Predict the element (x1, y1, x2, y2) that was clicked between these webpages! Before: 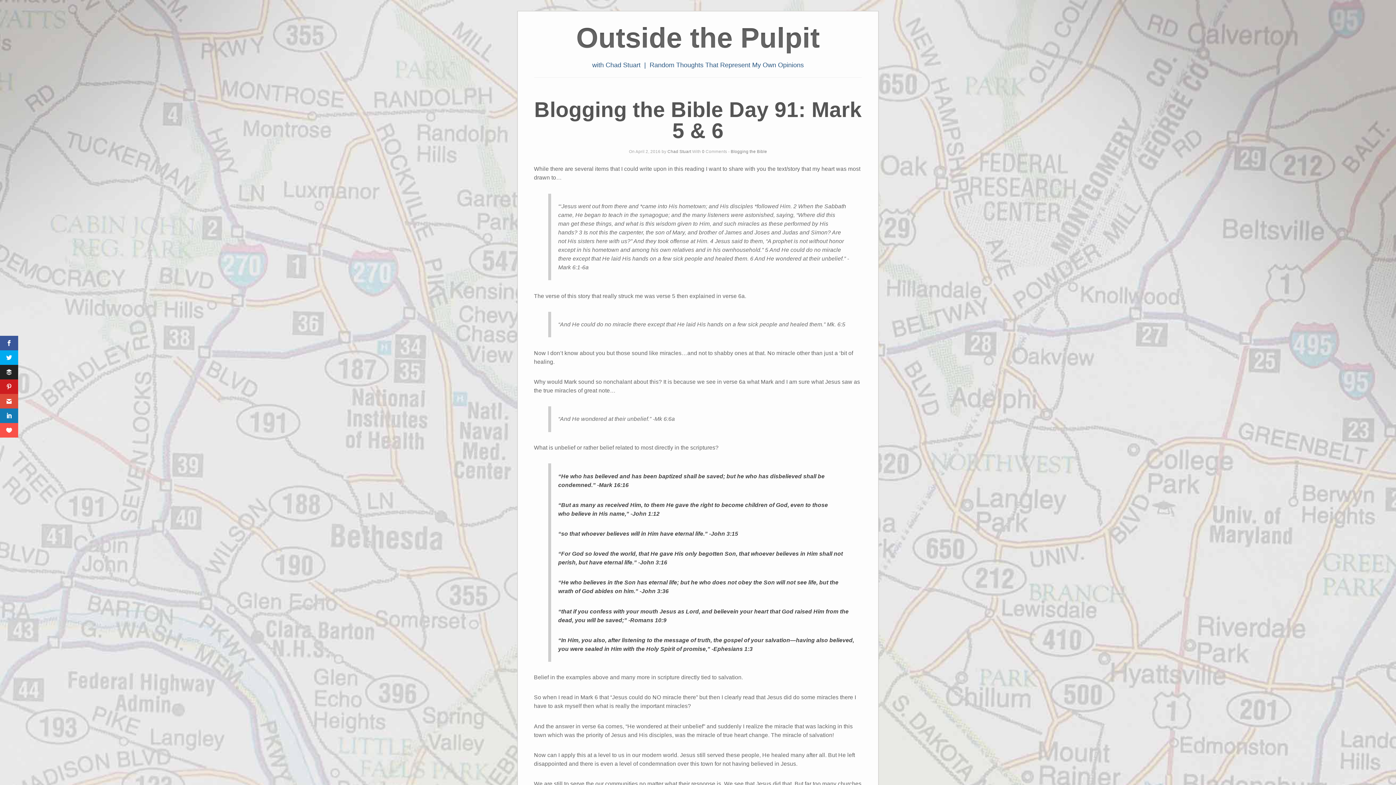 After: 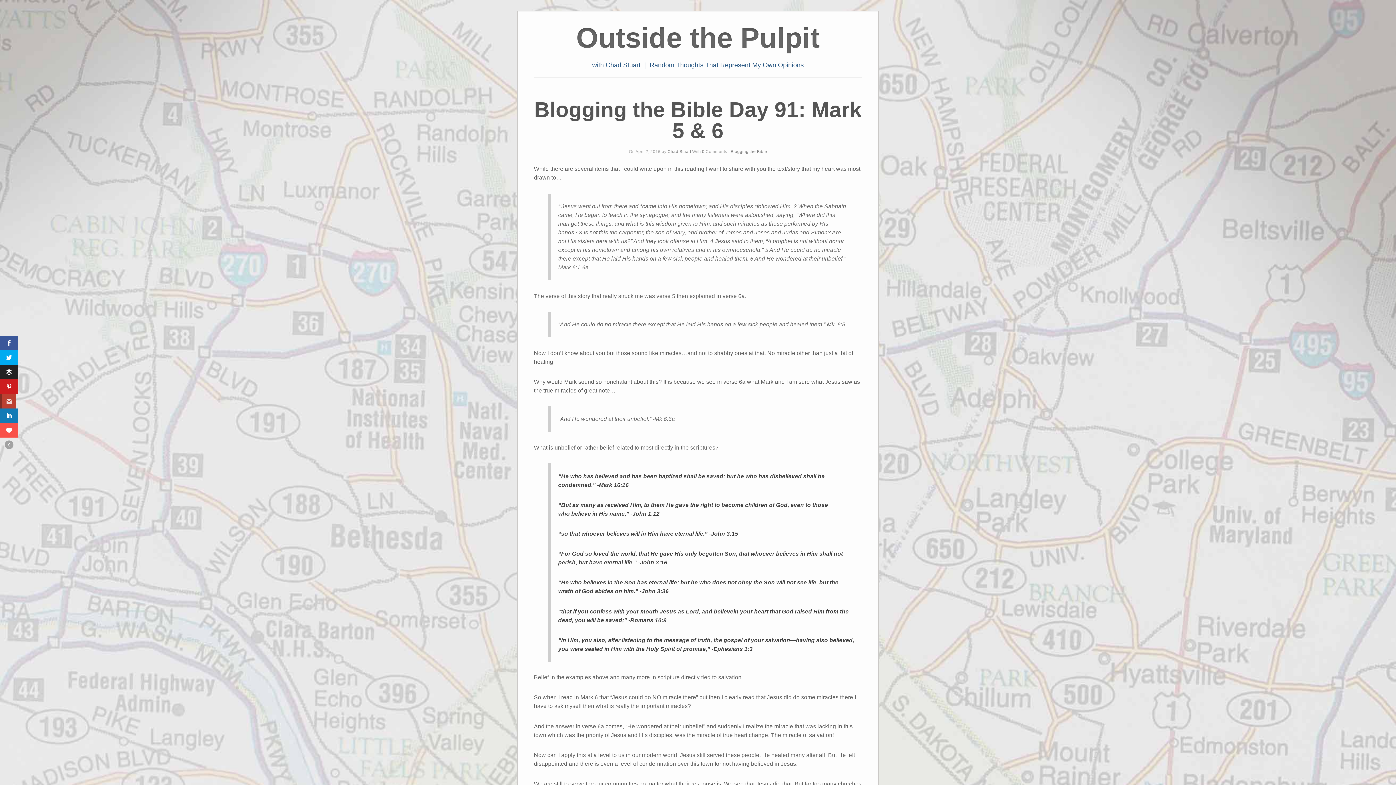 Action: bbox: (0, 394, 18, 408)